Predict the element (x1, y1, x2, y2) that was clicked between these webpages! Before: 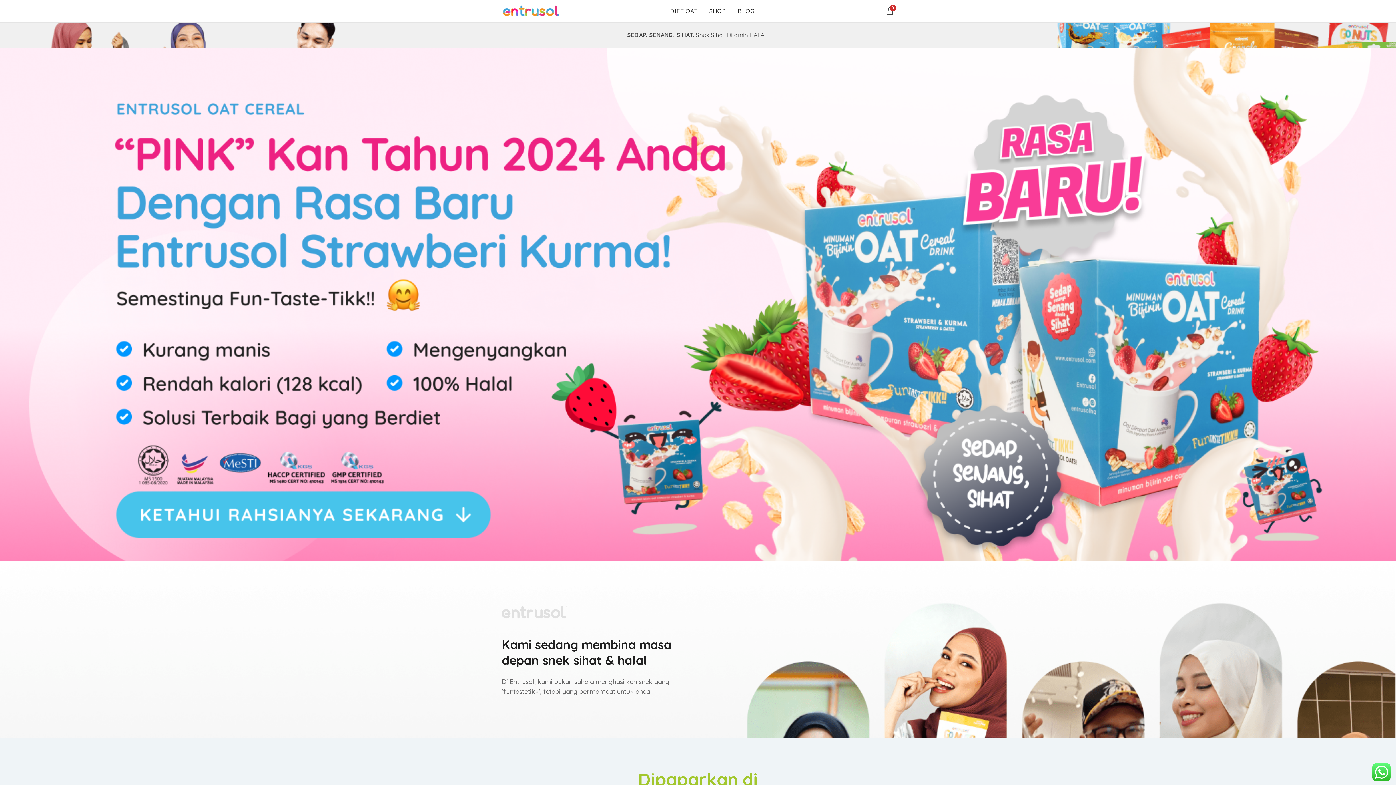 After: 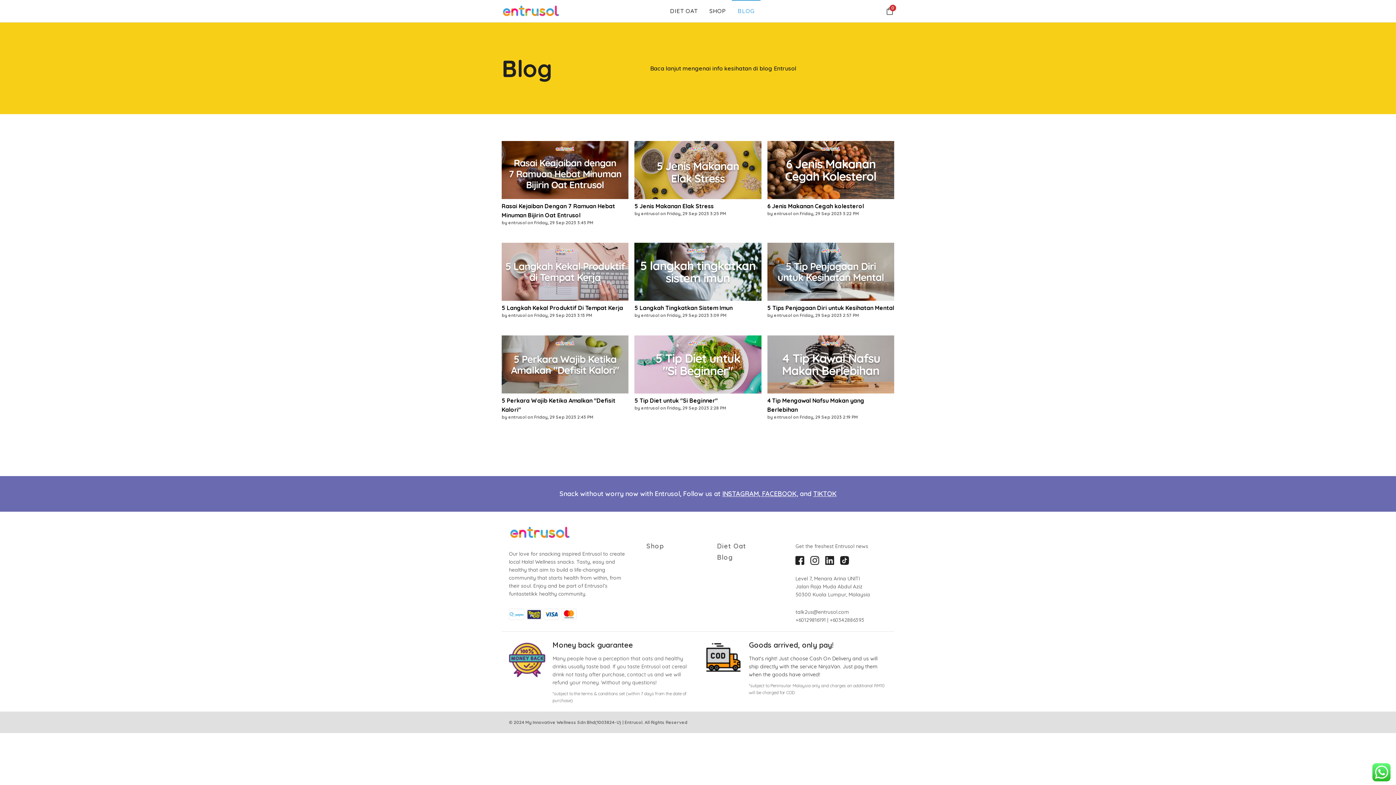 Action: bbox: (732, 0, 760, 22) label: BLOG